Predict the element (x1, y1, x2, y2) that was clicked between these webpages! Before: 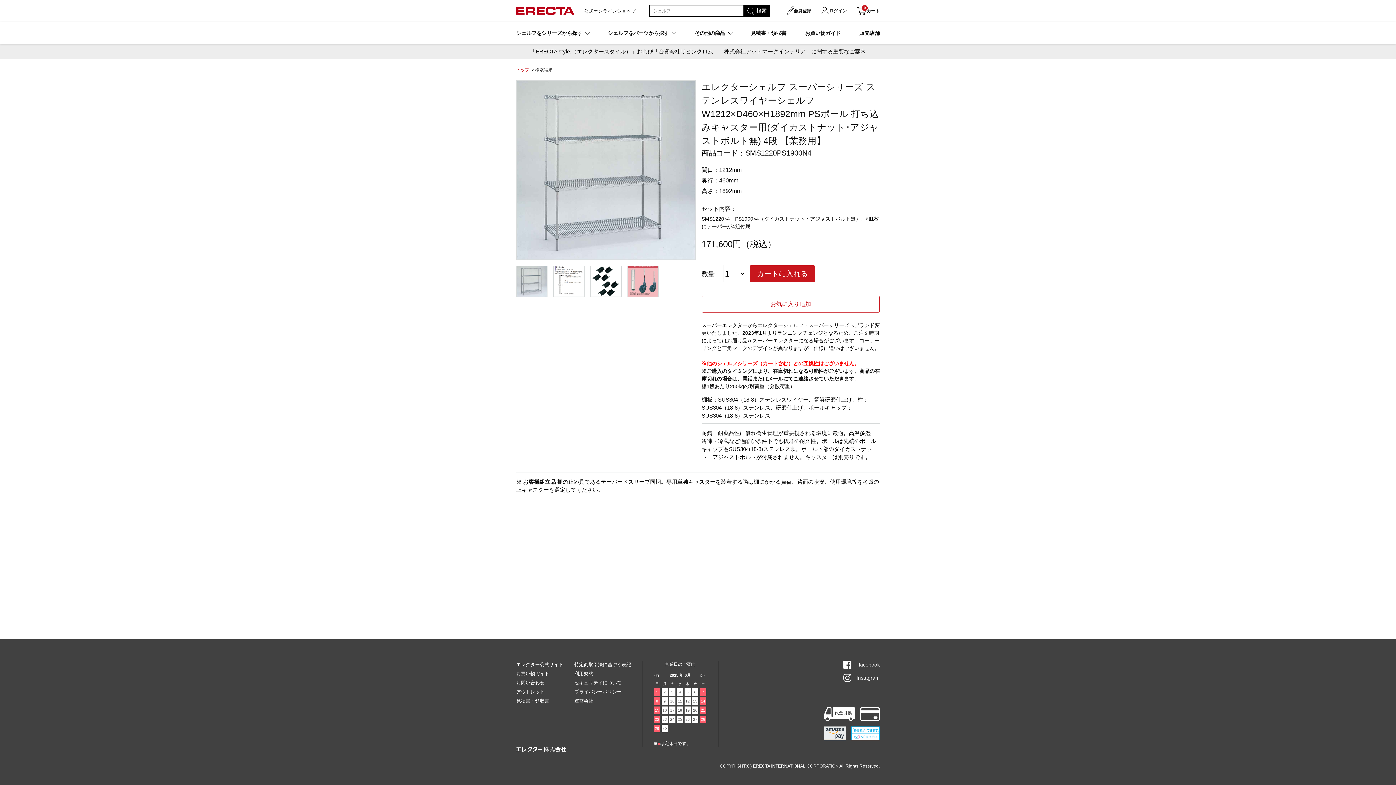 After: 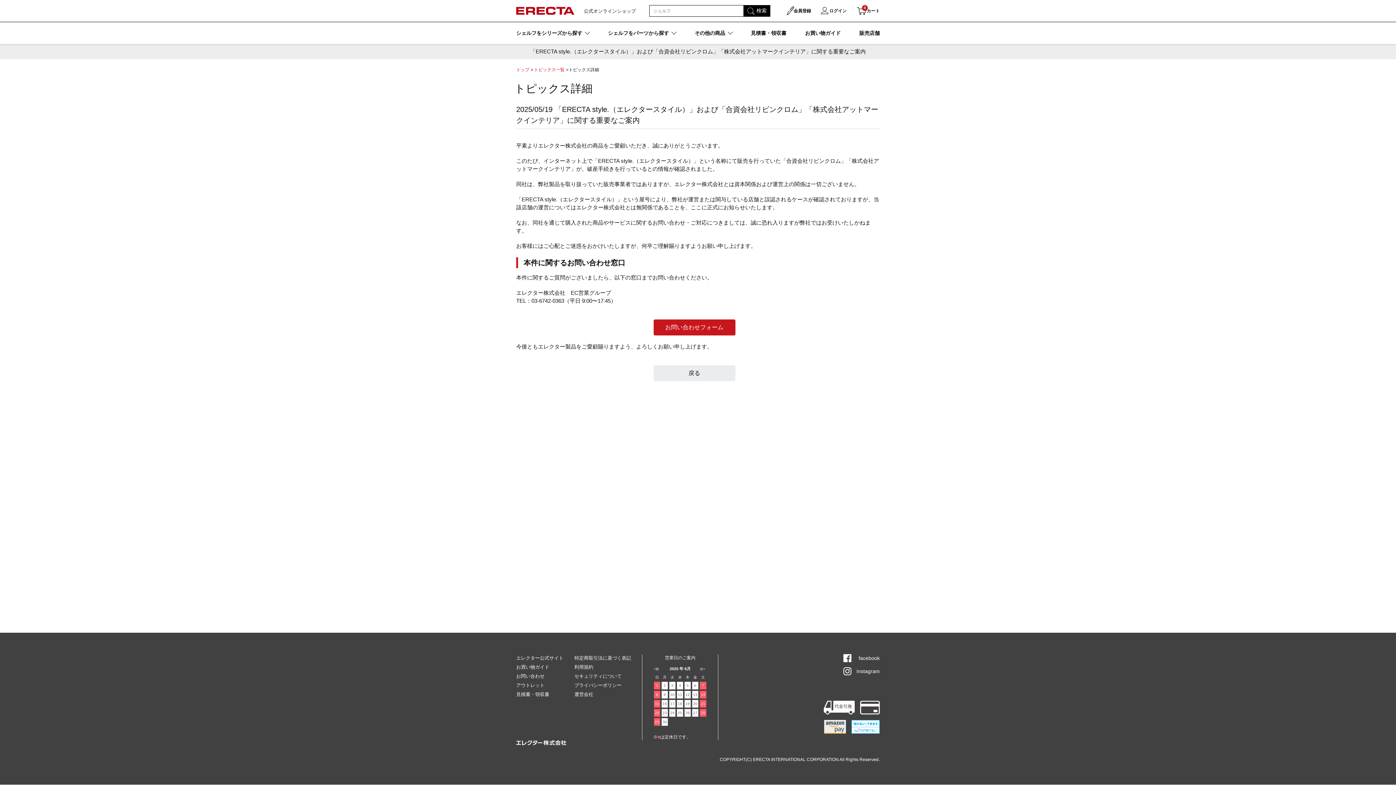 Action: label: 「ERECTA style.（エレクタースタイル）」および「合資会社リビンクロム」「株式会社アットマークインテリア」に関する重要なご案内 bbox: (0, 47, 1396, 55)